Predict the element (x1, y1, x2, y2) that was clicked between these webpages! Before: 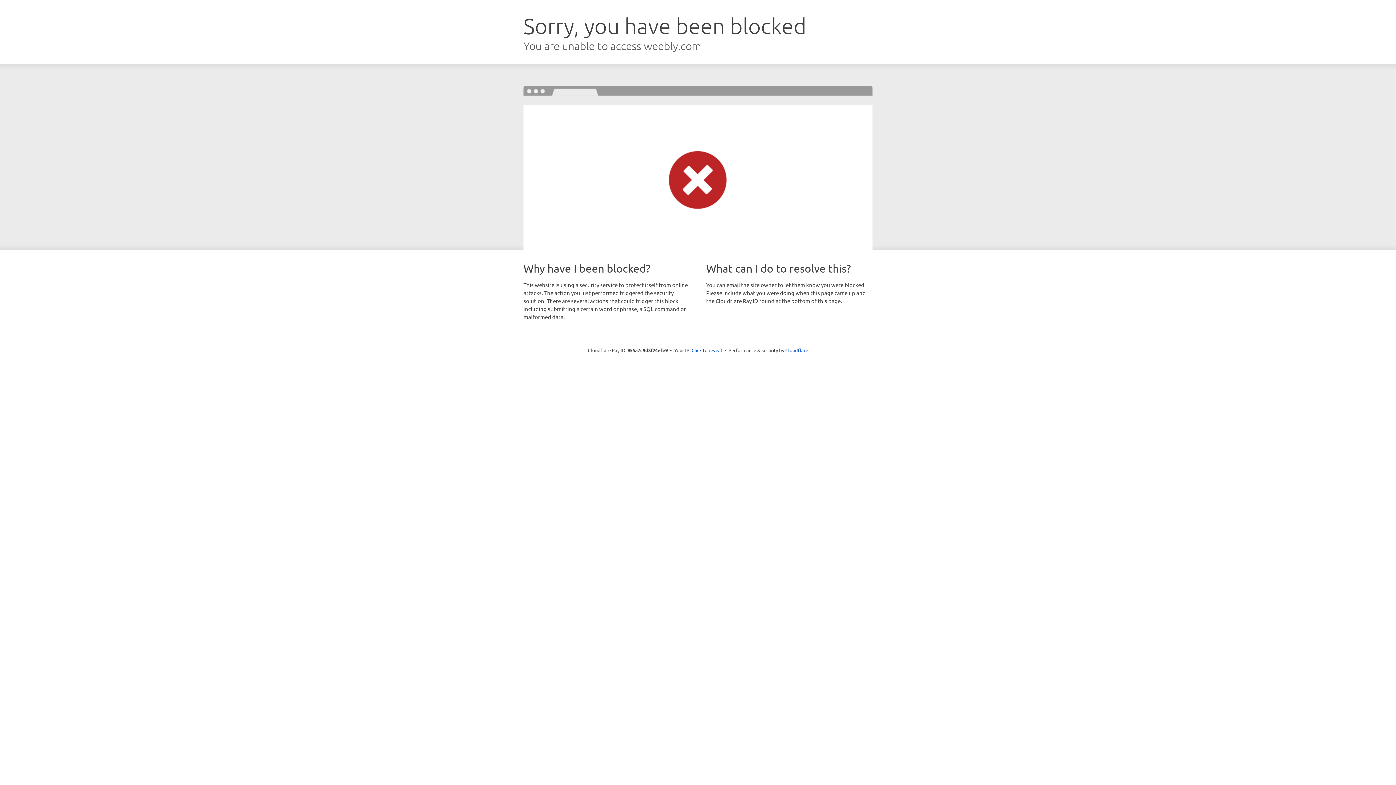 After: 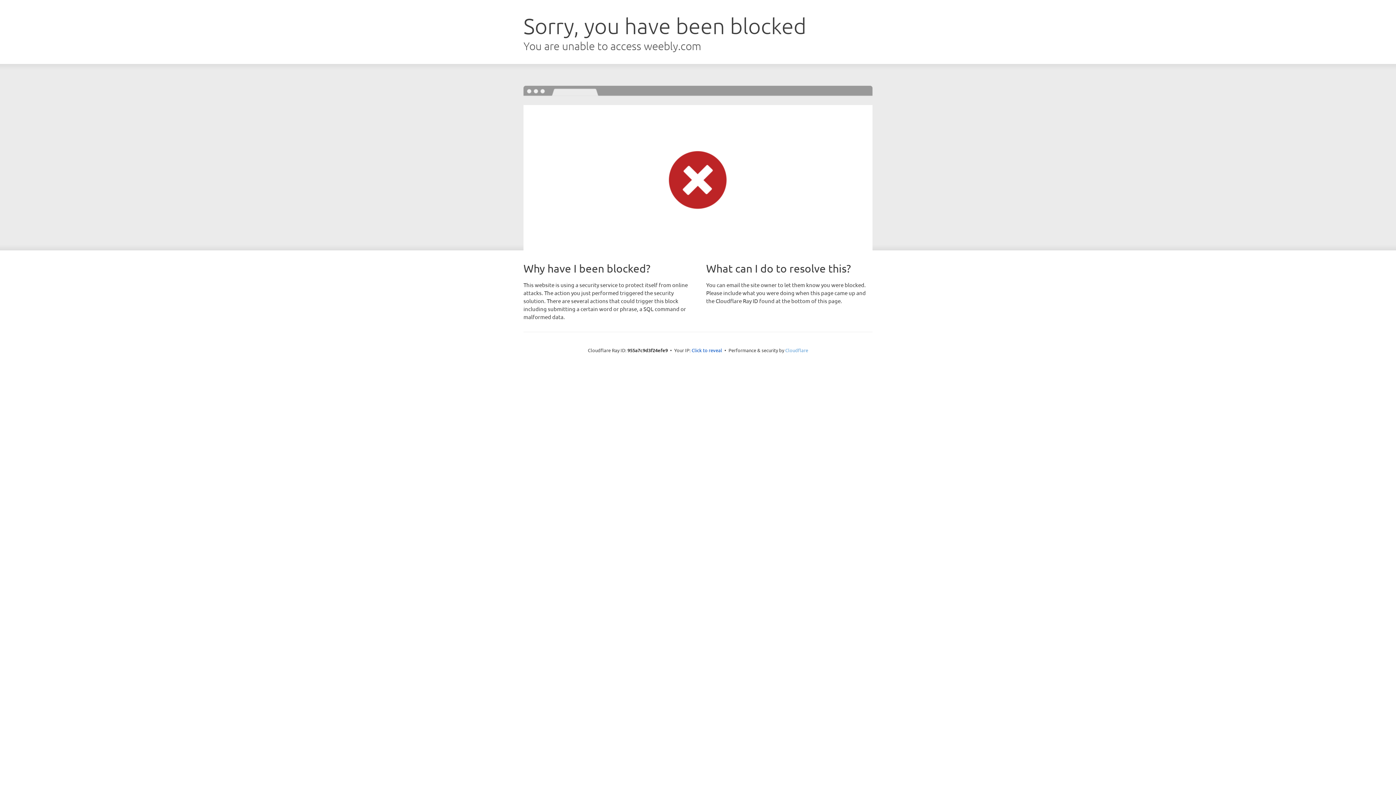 Action: label: Cloudflare bbox: (785, 347, 808, 353)